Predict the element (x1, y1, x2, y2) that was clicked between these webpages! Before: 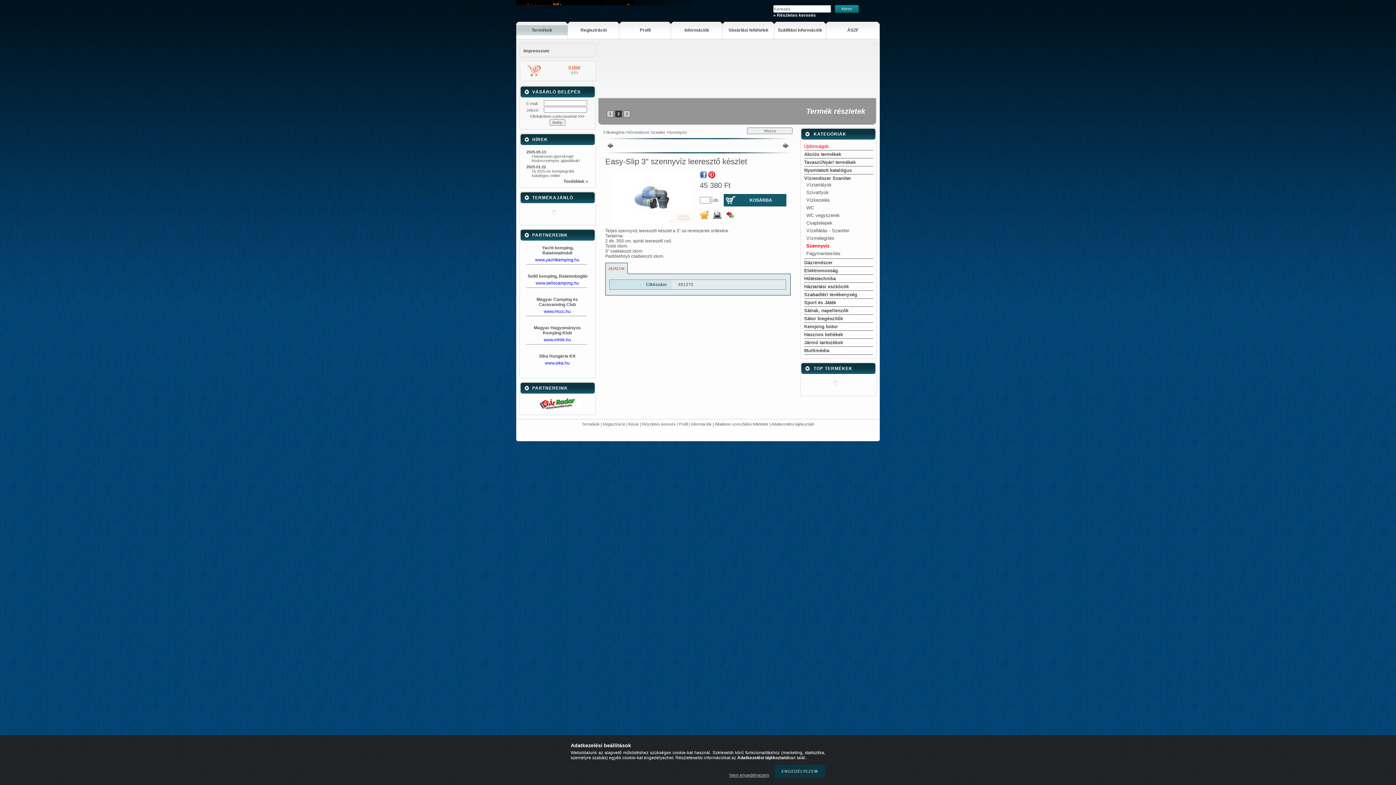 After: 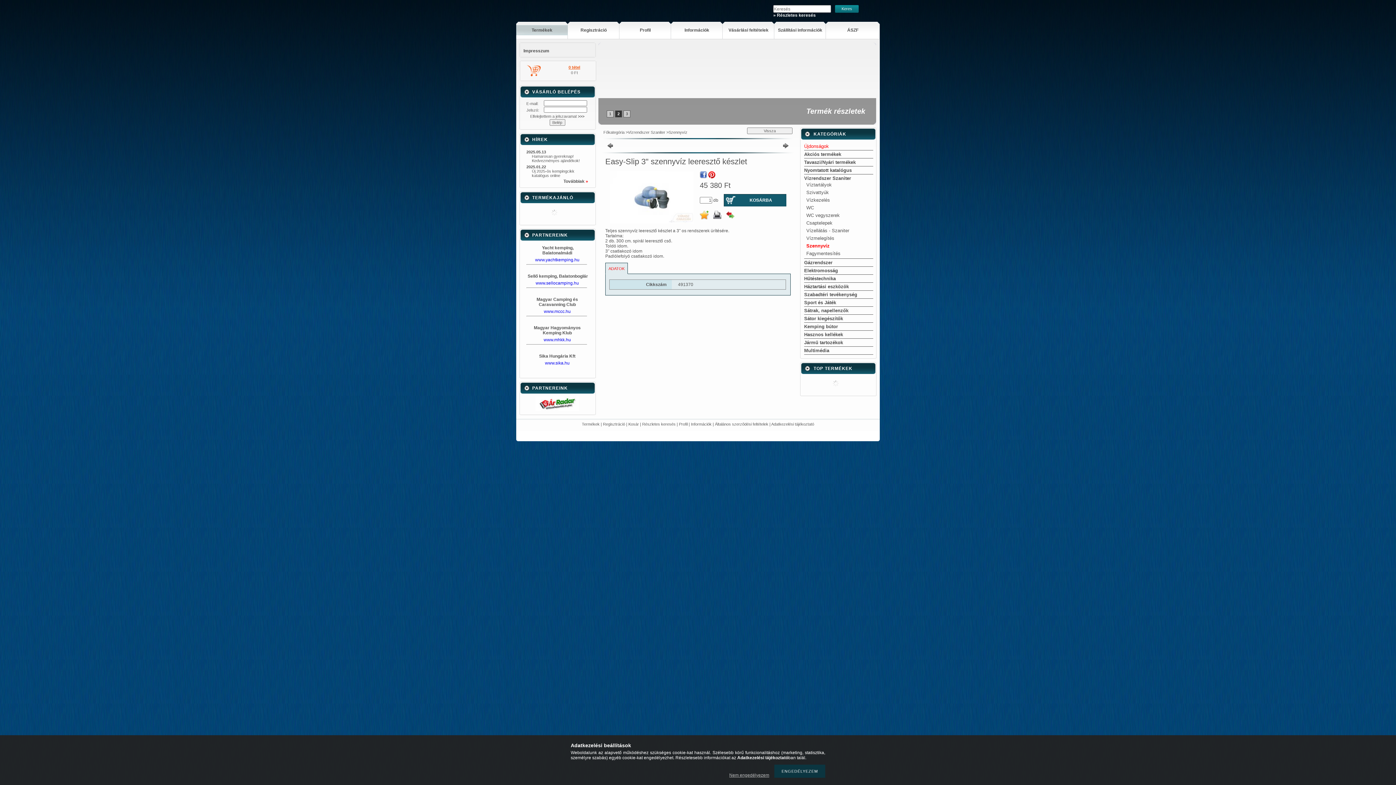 Action: bbox: (700, 210, 708, 219)